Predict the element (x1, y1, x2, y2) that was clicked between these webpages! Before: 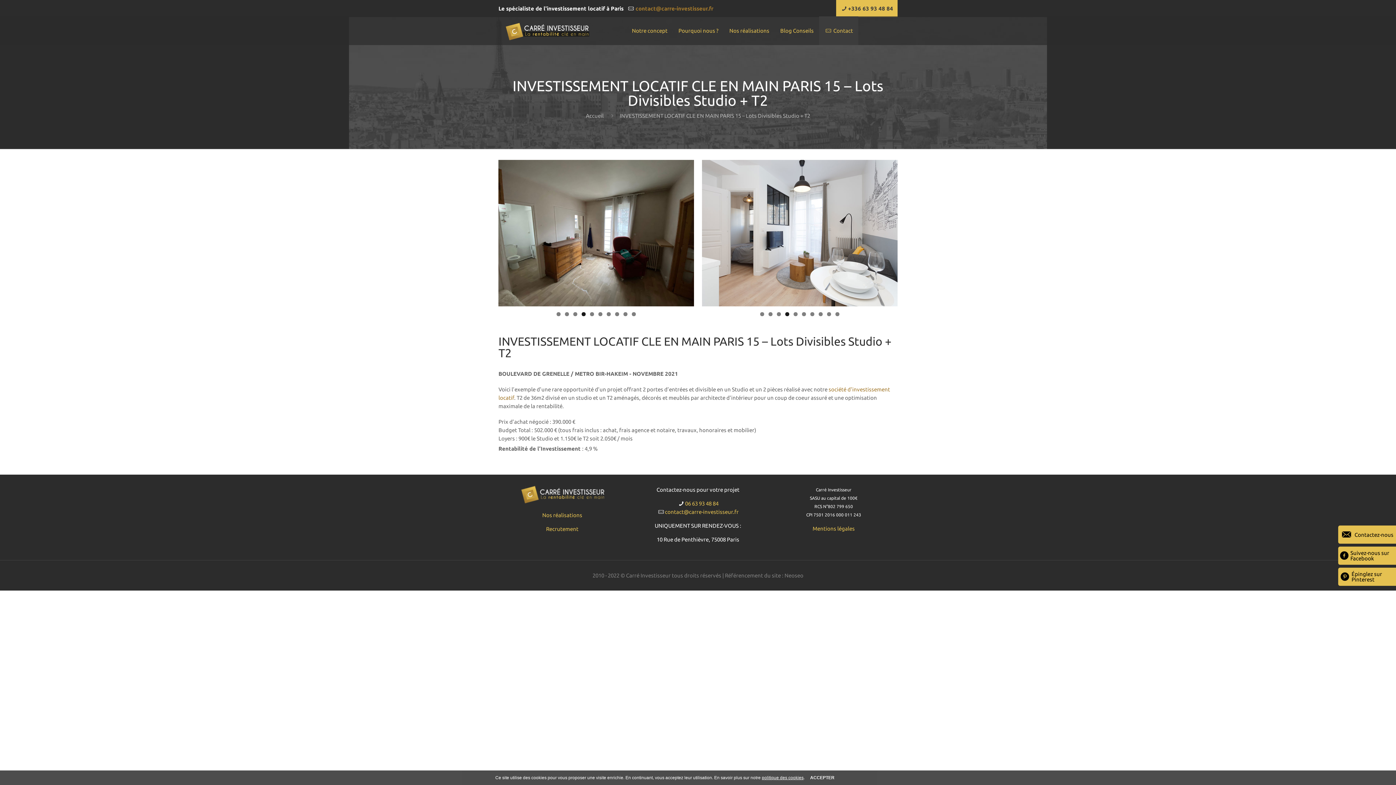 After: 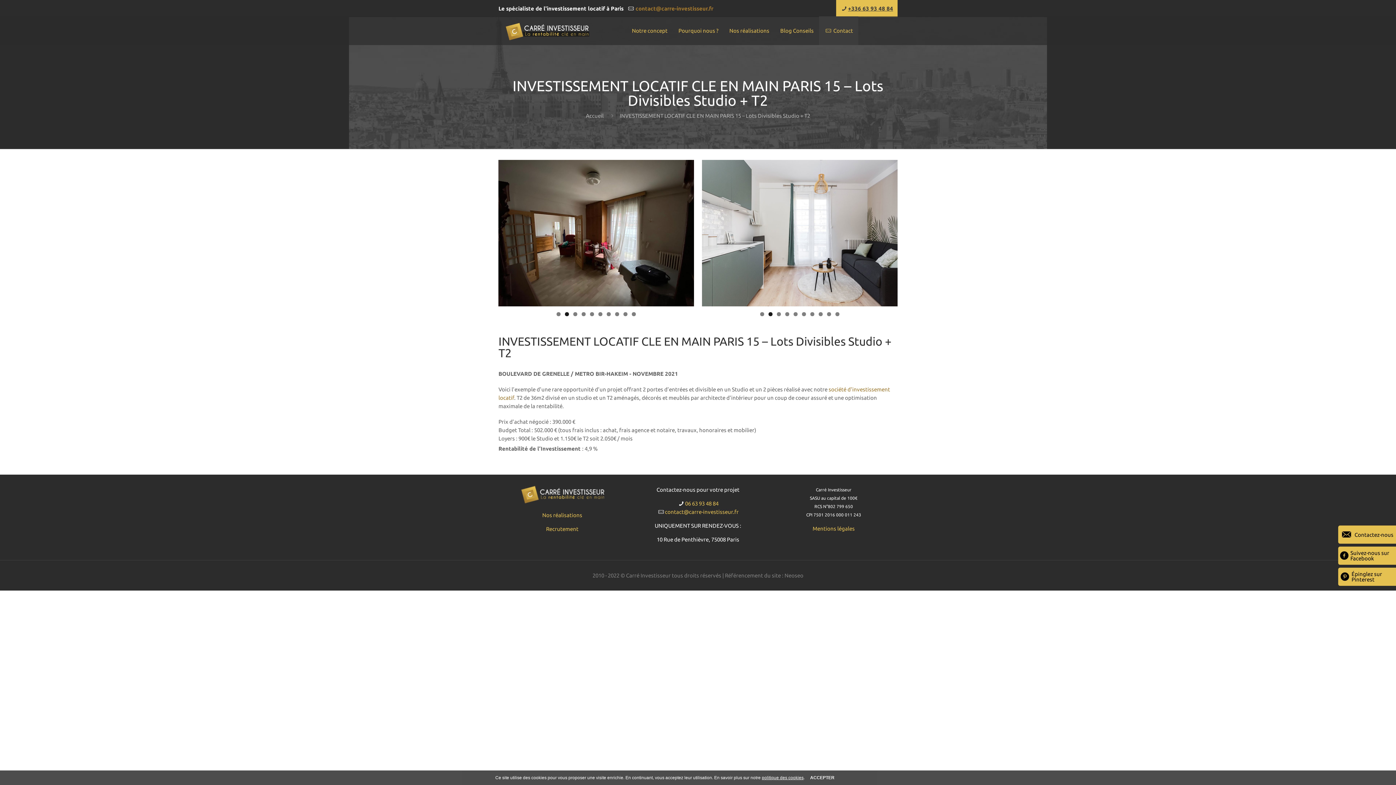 Action: bbox: (848, 5, 893, 11) label: +336 63 93 48 84